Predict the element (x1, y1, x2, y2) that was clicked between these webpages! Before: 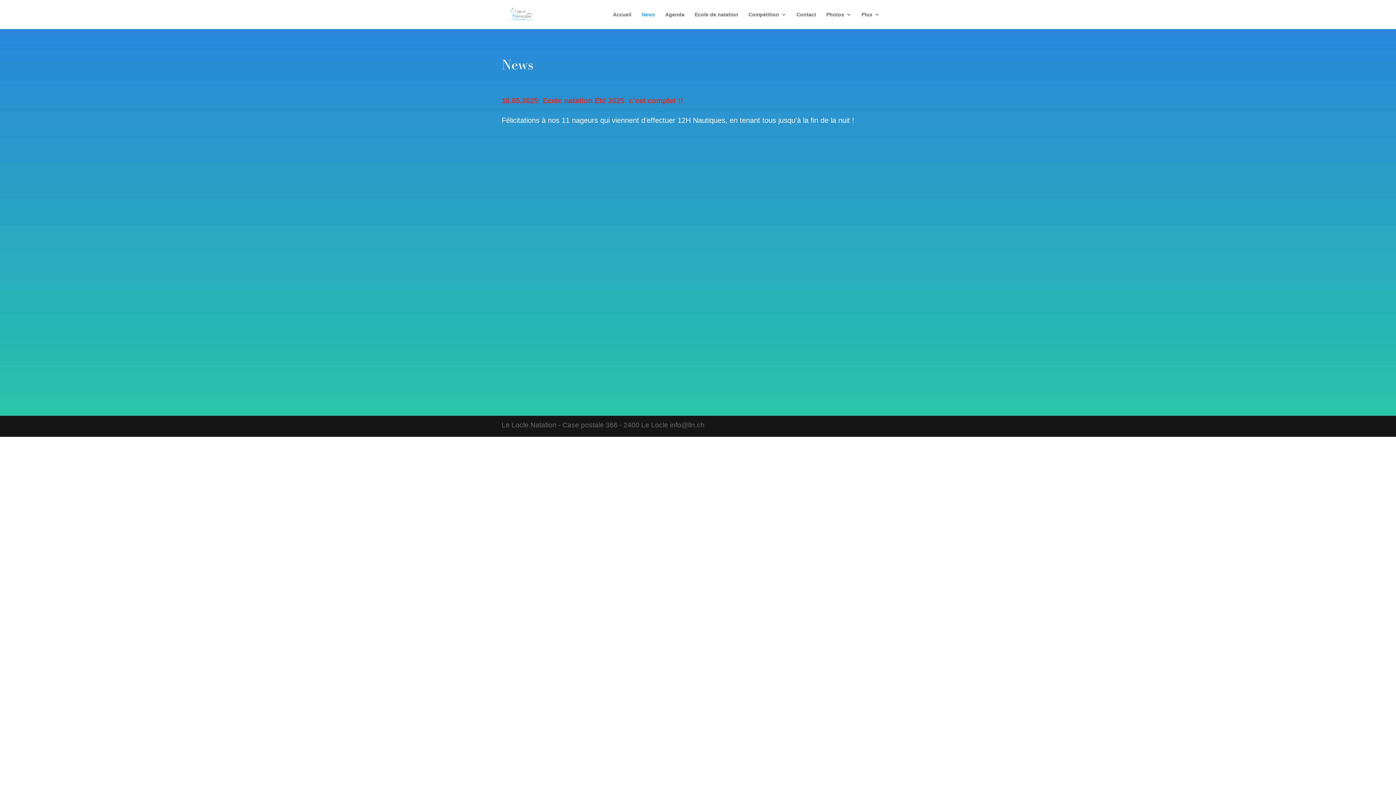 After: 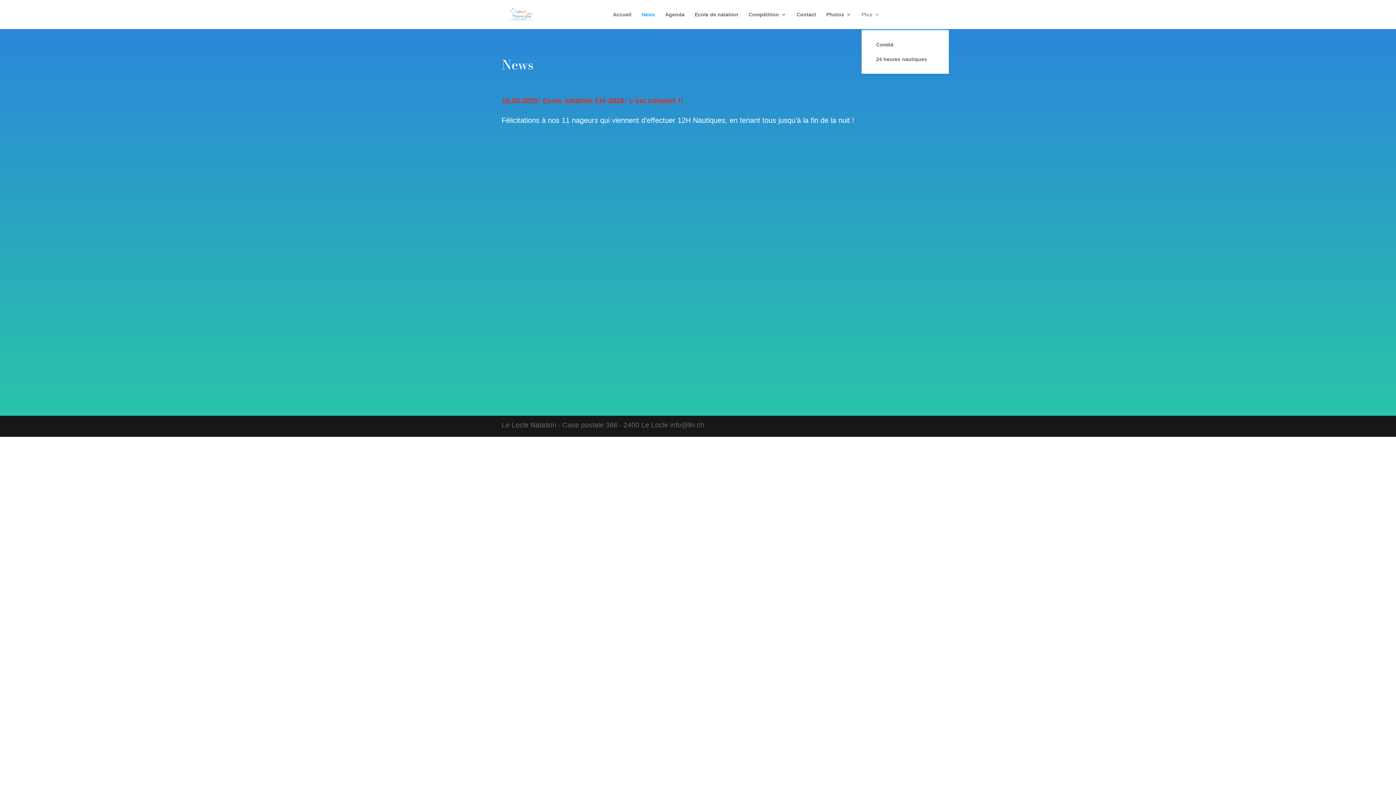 Action: bbox: (861, 12, 880, 29) label: Plus